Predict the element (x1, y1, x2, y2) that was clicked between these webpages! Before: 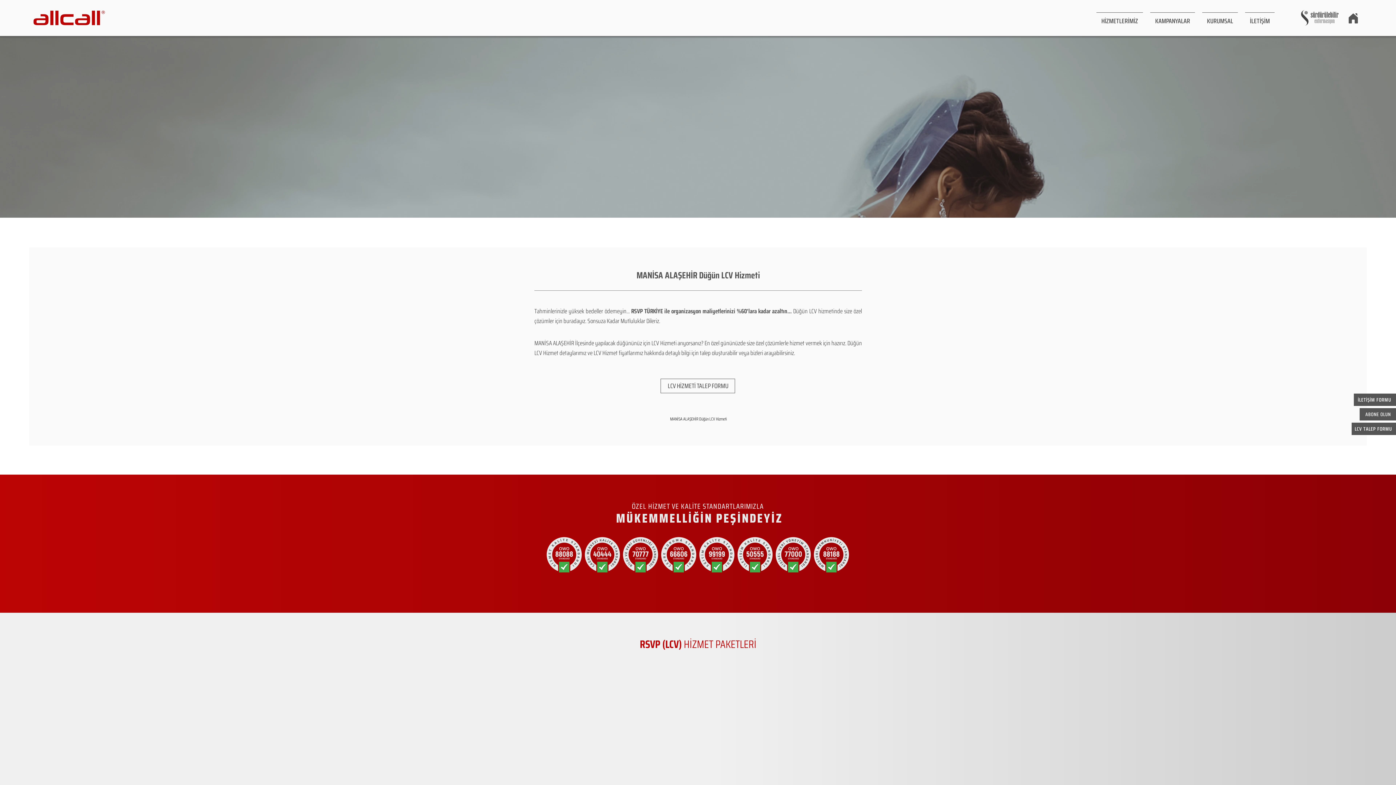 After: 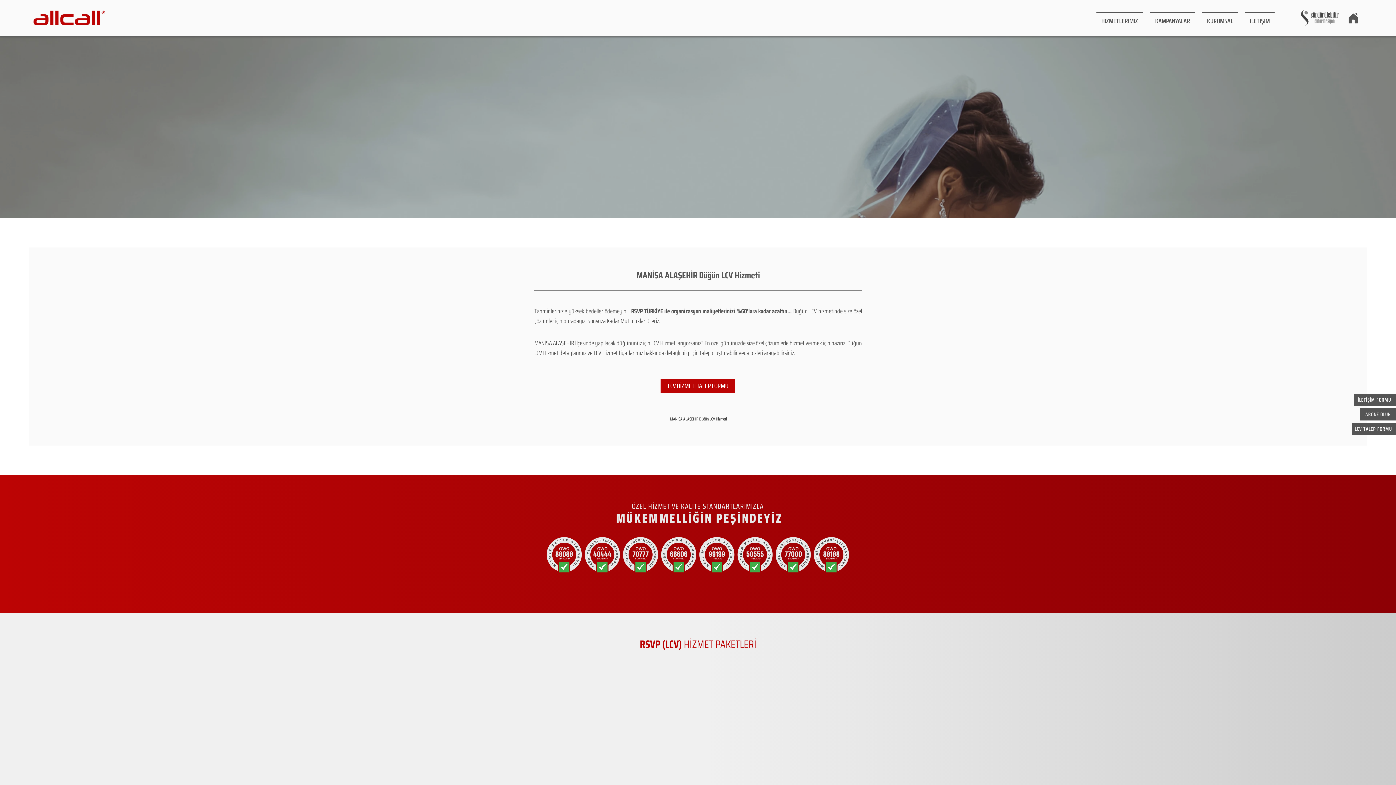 Action: label: LCV HİZMETİ TALEP FORMU bbox: (660, 379, 735, 393)